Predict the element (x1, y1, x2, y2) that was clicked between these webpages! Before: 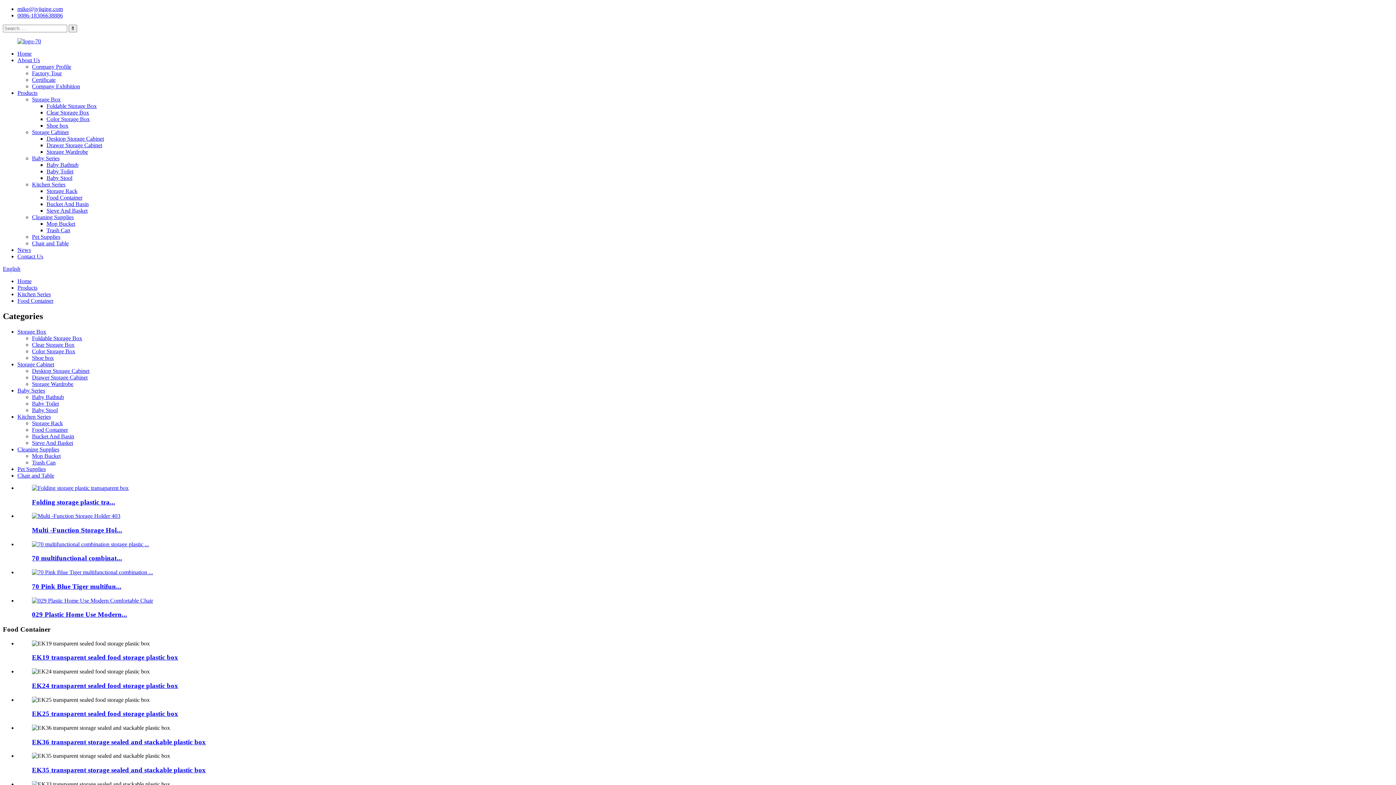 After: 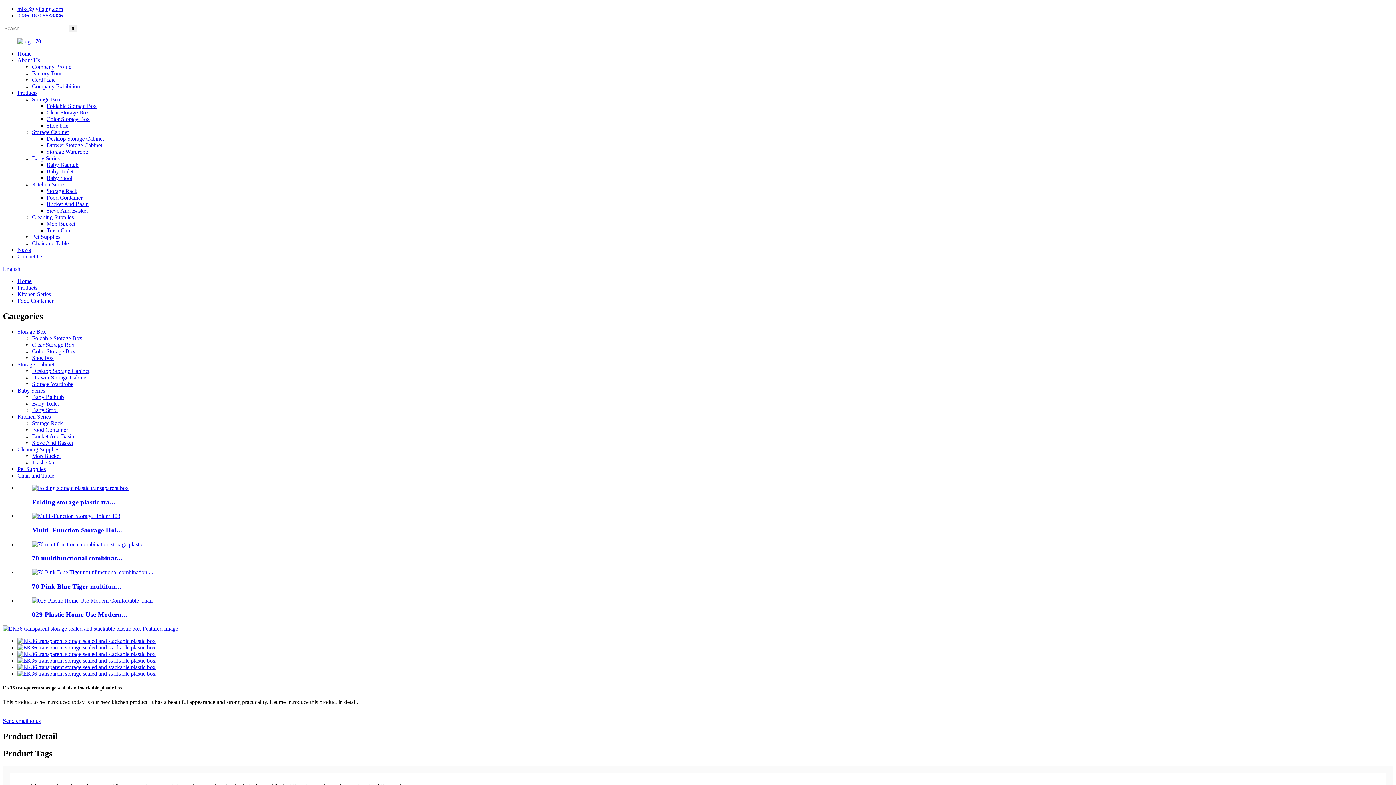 Action: bbox: (32, 738, 205, 746) label: EK36 transparent storage sealed and stackable plastic box